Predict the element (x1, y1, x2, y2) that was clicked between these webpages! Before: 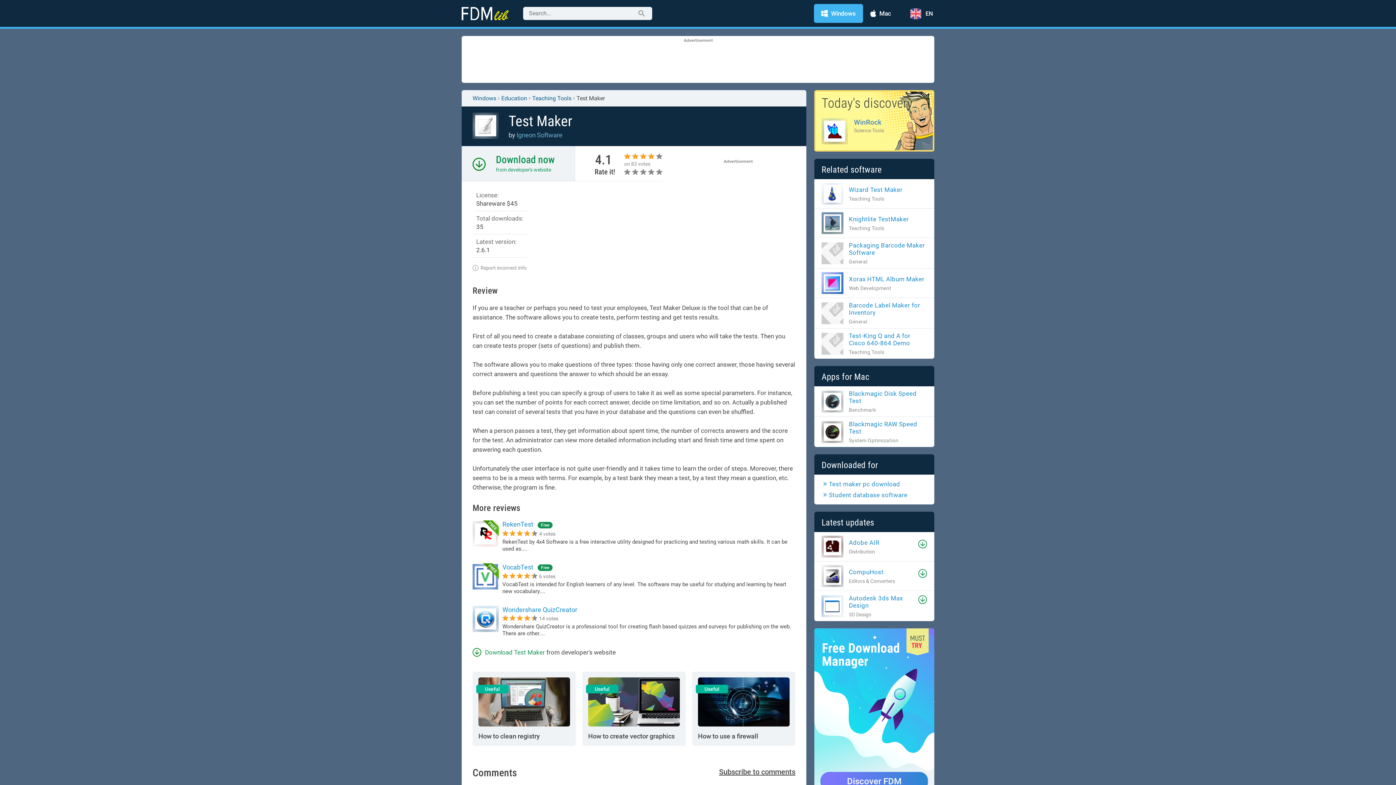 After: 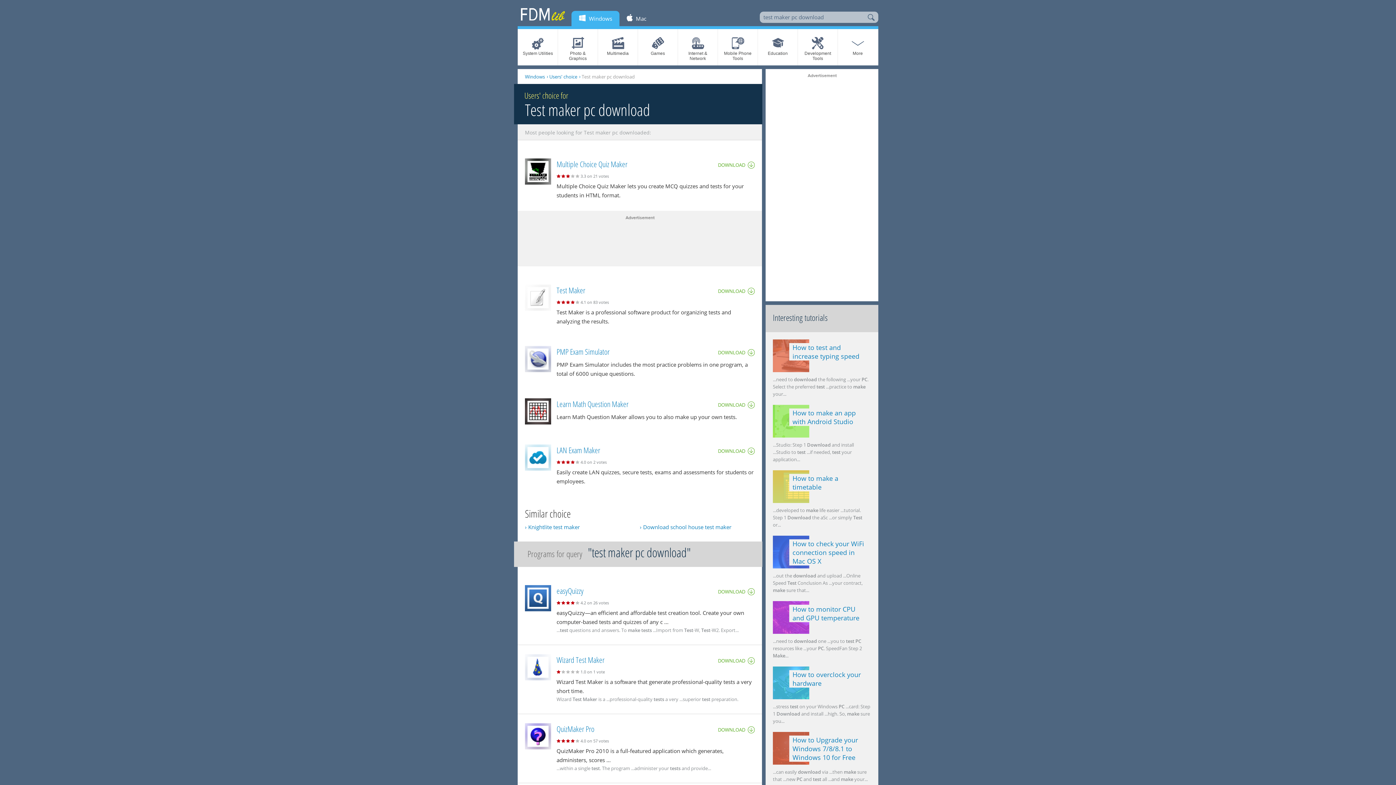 Action: label: Test maker pc download bbox: (821, 480, 900, 488)